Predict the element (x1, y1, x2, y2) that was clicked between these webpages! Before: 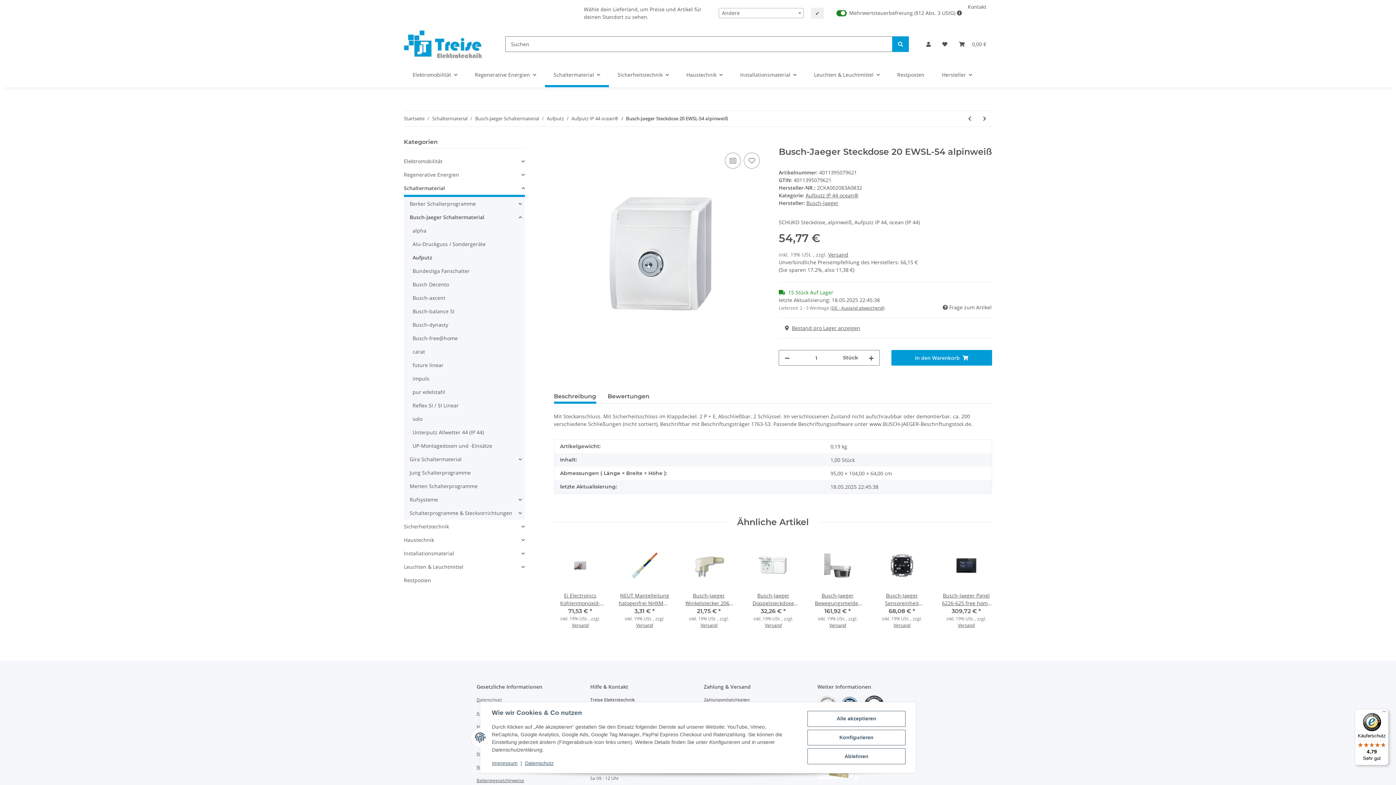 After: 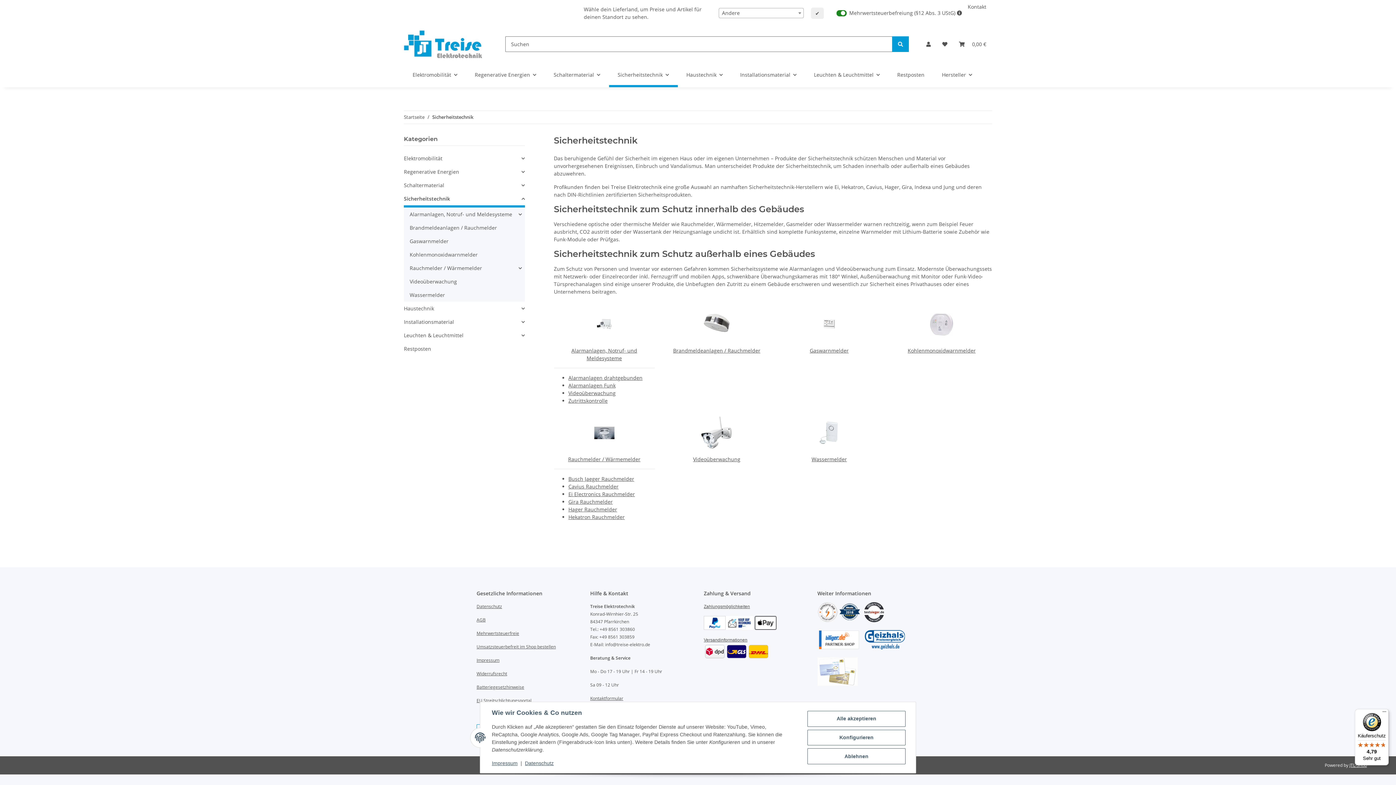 Action: bbox: (609, 62, 677, 87) label: Sicherheitstechnik